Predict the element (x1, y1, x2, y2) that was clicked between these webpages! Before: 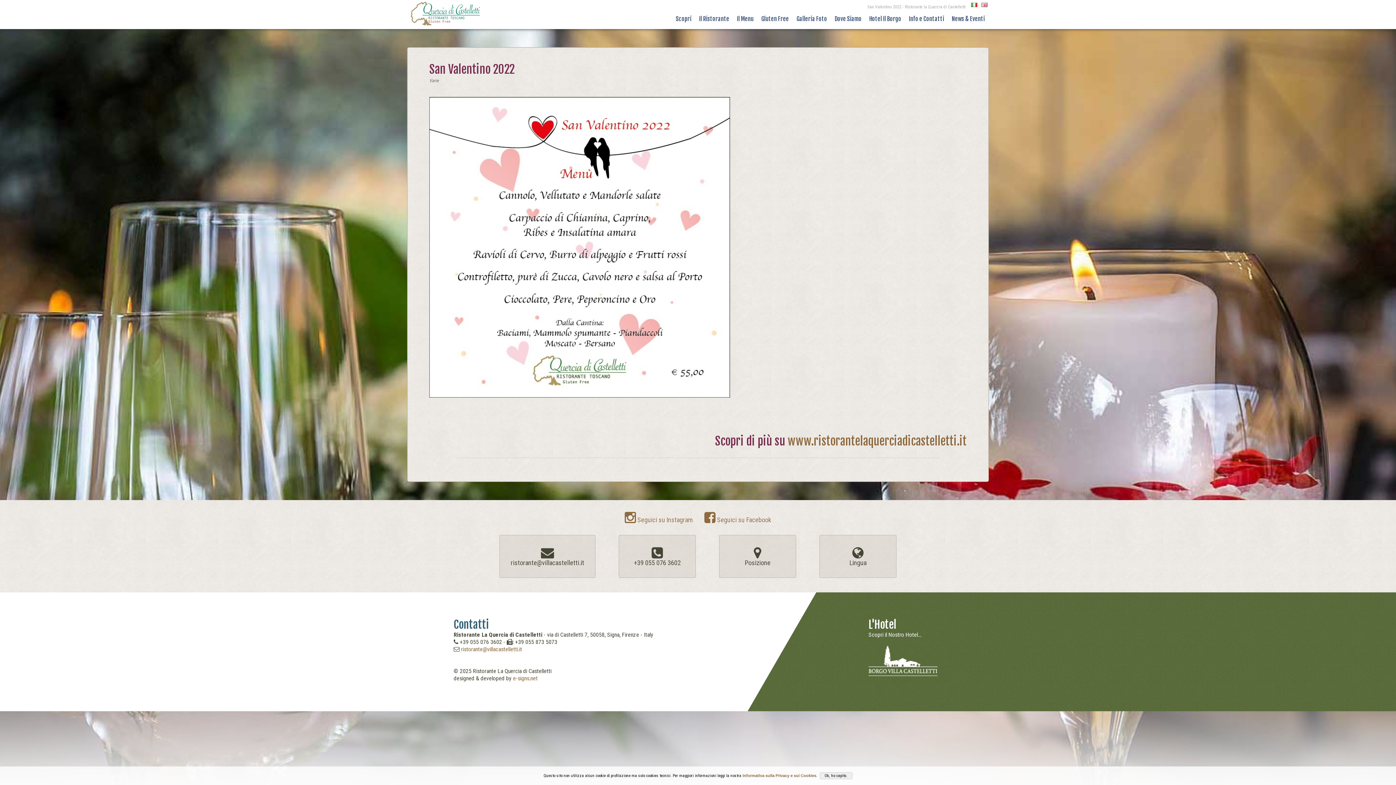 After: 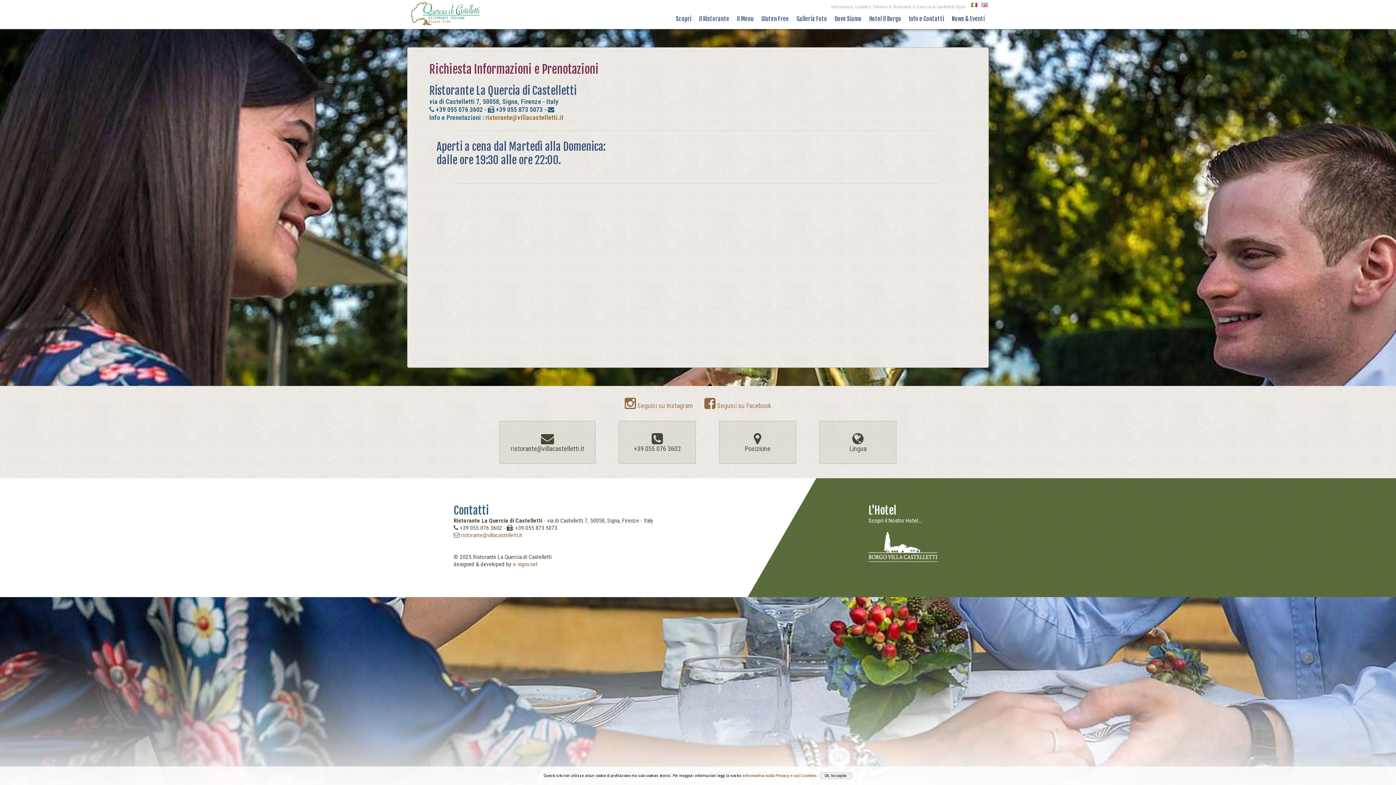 Action: bbox: (906, 13, 946, 25) label: Info e Contatti